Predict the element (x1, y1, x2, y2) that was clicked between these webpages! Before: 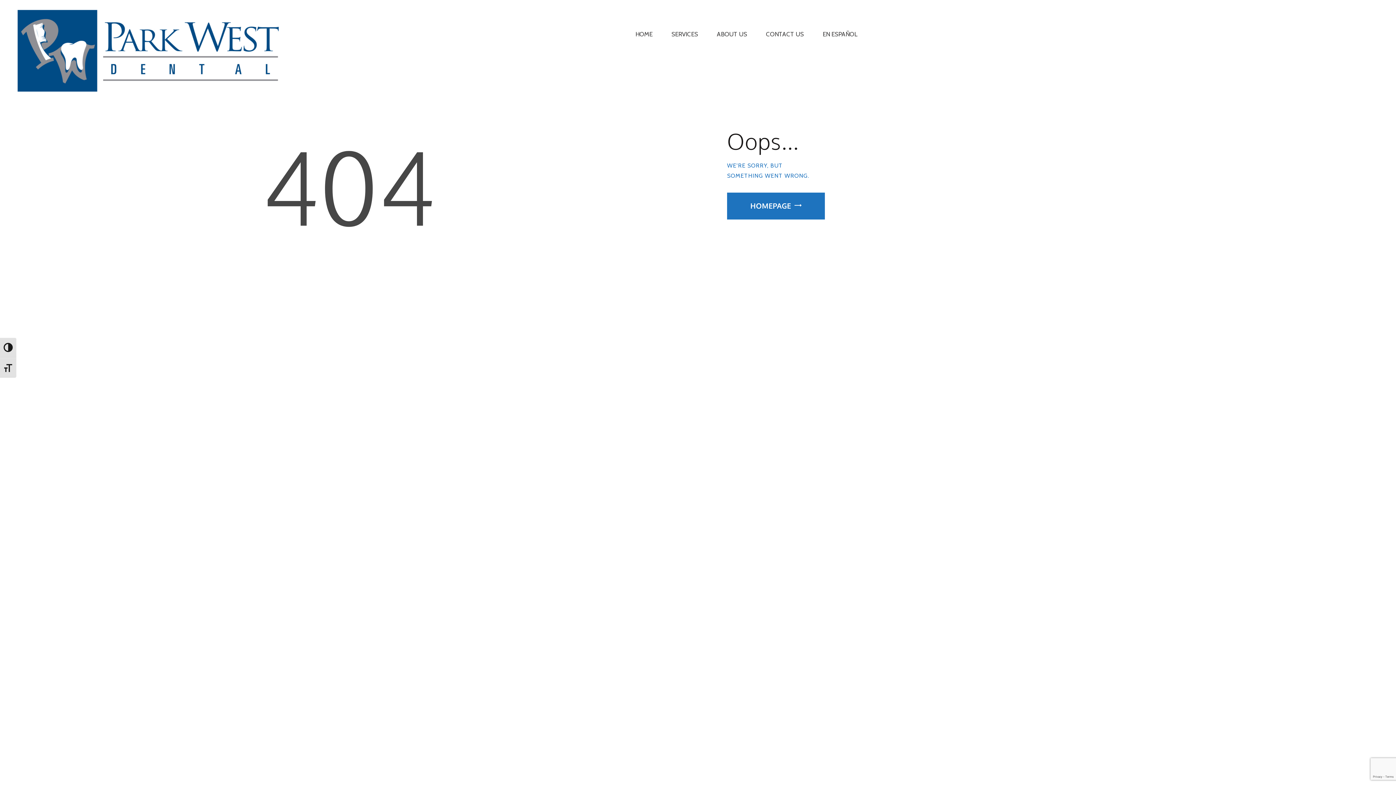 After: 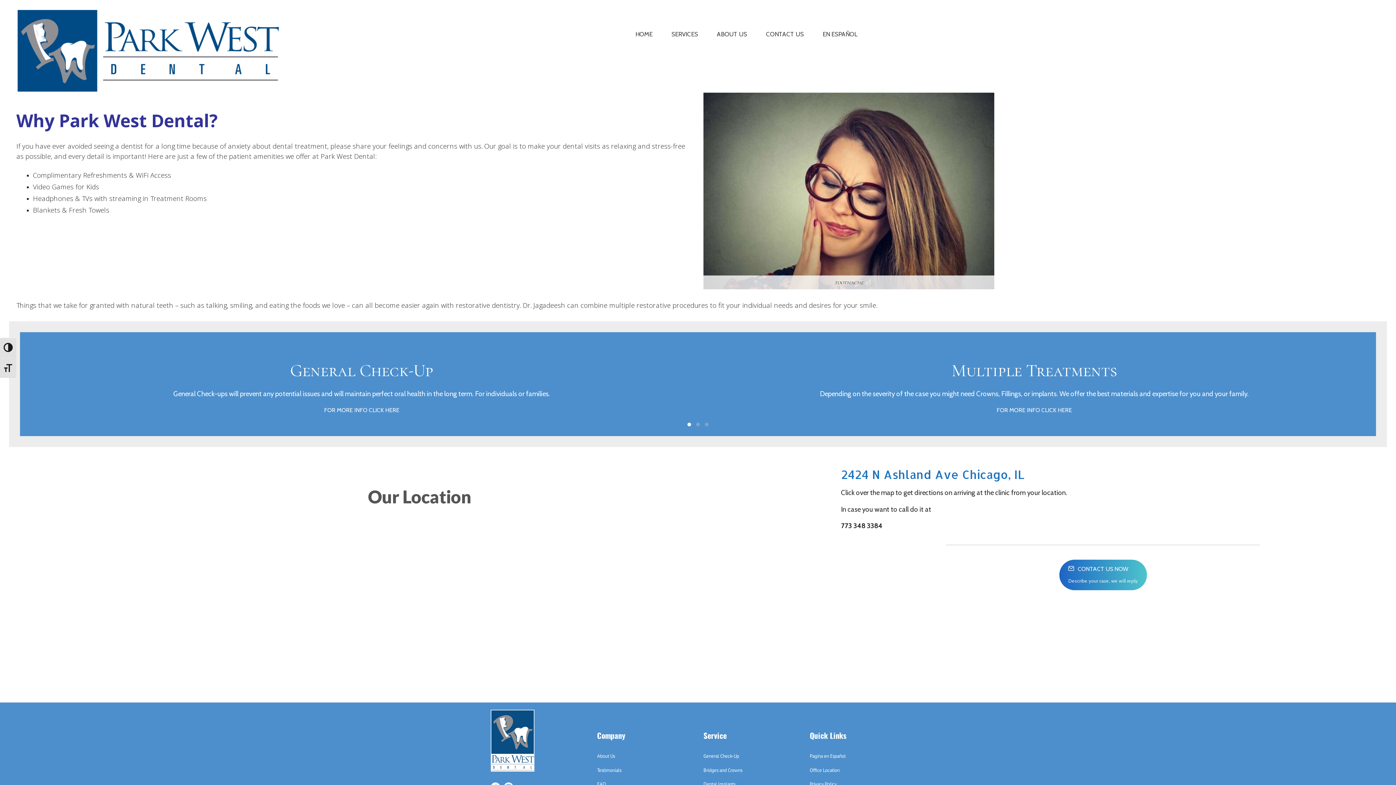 Action: label: SERVICES bbox: (662, 25, 707, 43)